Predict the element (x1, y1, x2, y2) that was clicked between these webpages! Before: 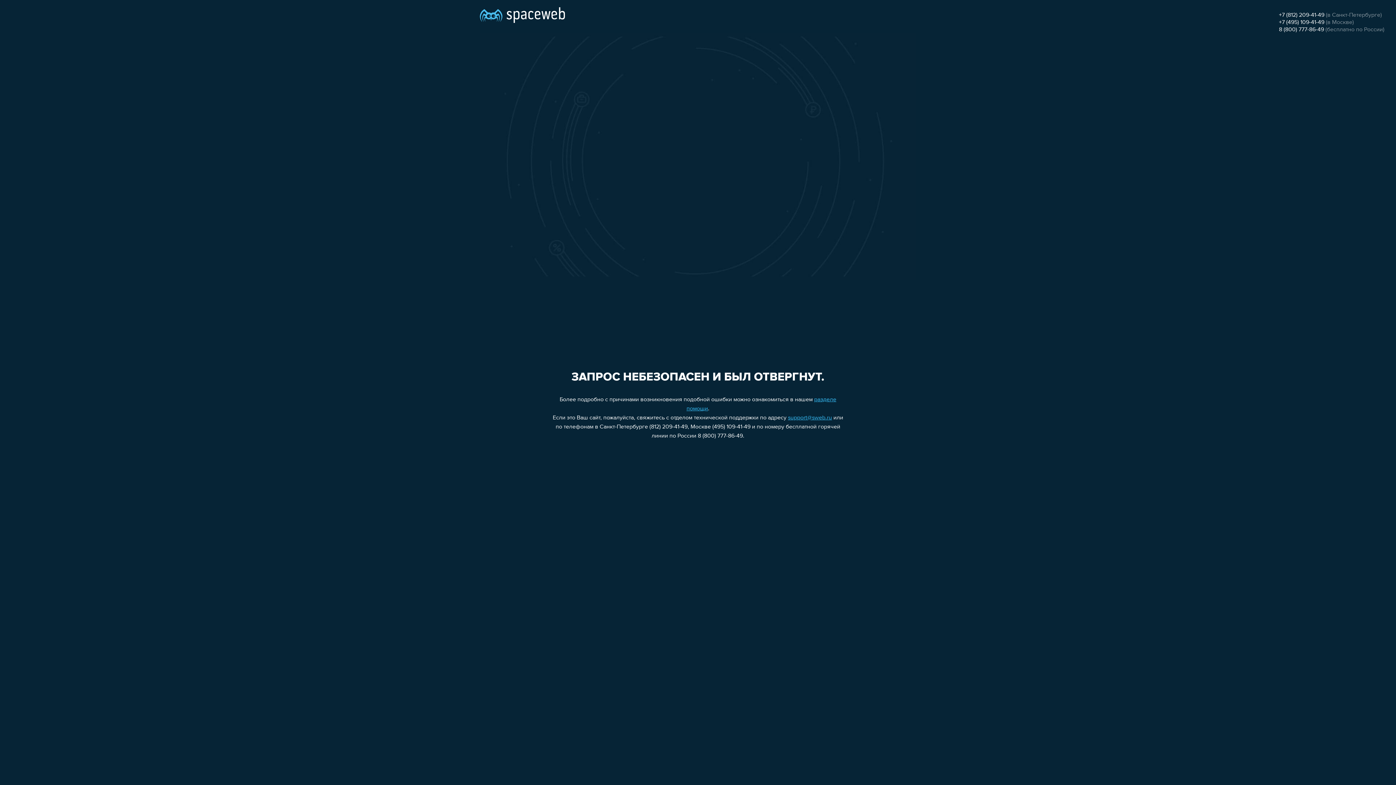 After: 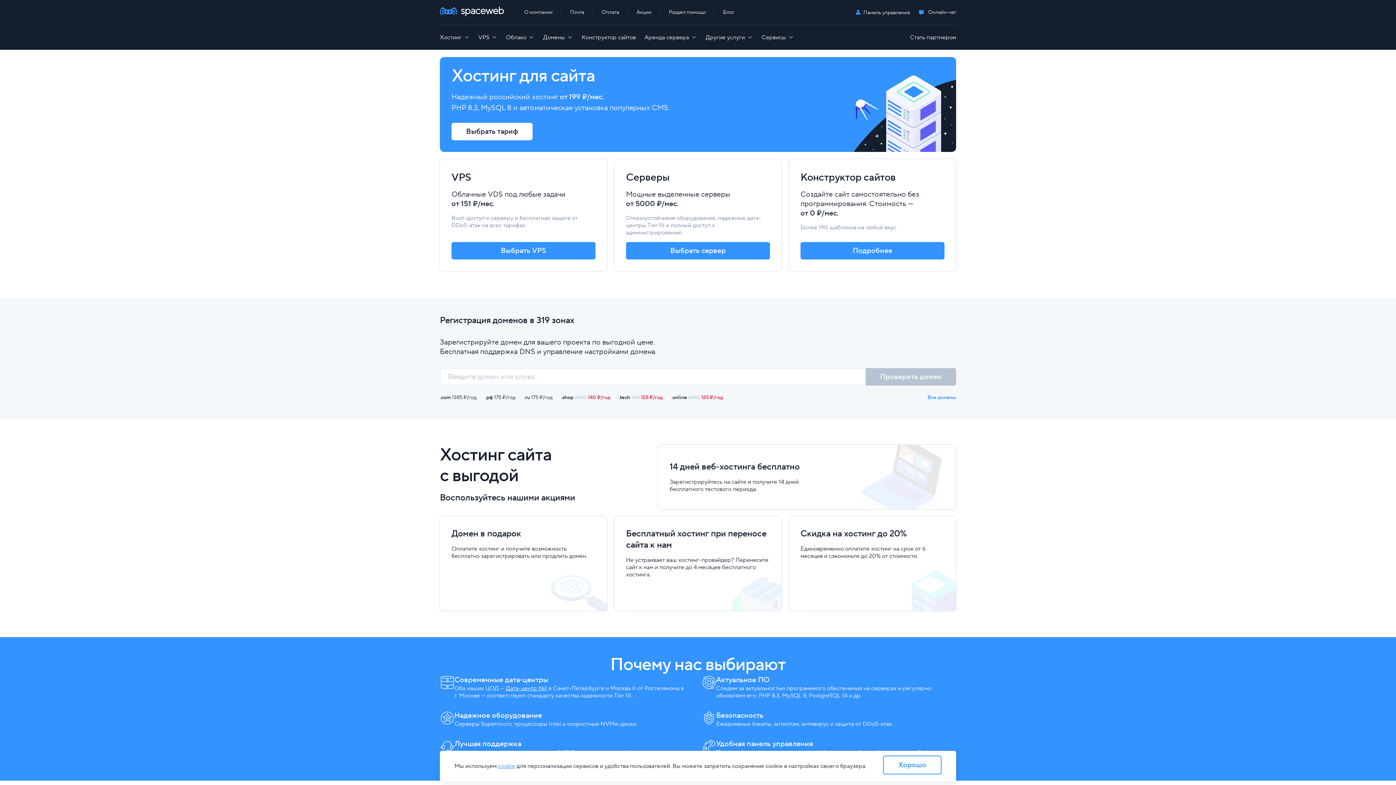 Action: bbox: (480, 0, 565, 25)